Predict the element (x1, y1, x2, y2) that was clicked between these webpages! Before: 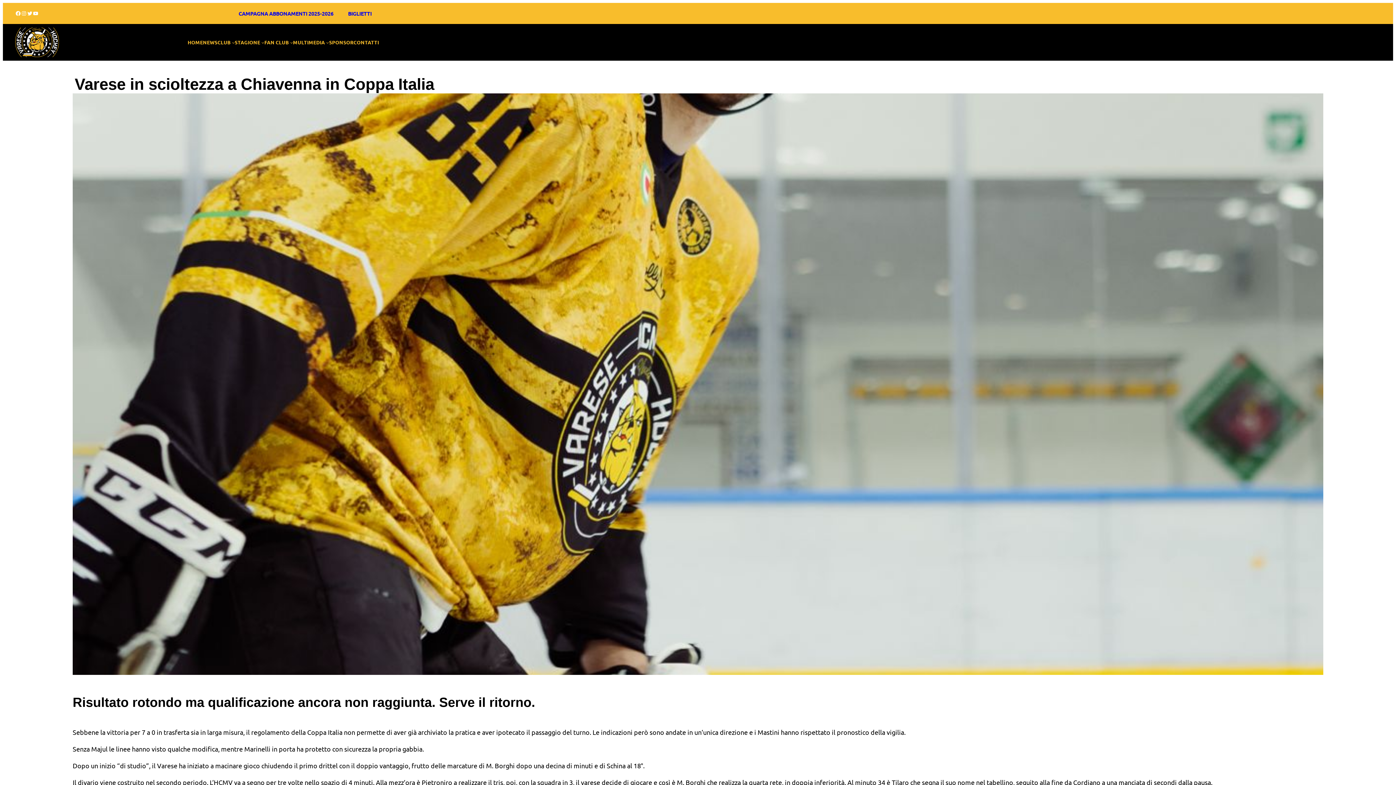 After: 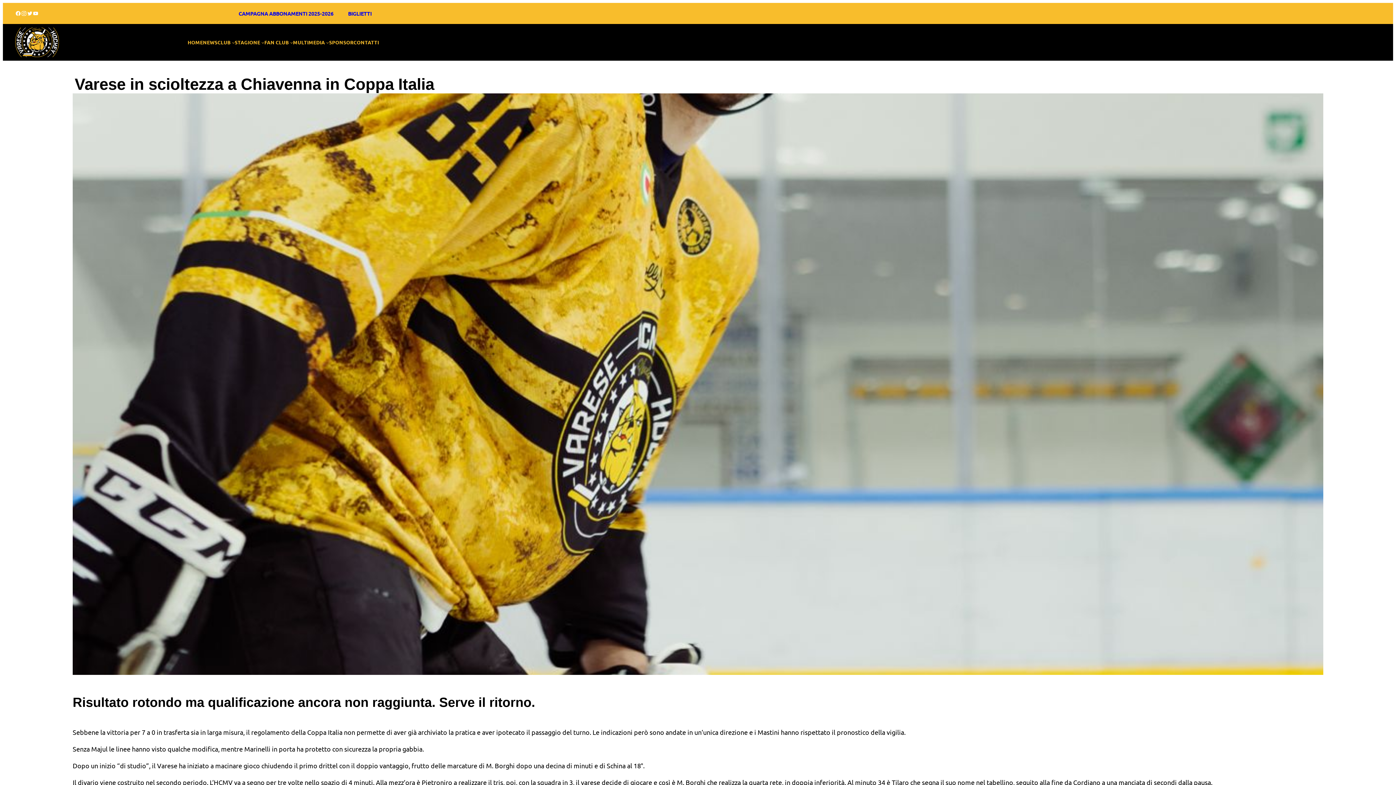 Action: label: Instagram bbox: (21, 10, 27, 16)